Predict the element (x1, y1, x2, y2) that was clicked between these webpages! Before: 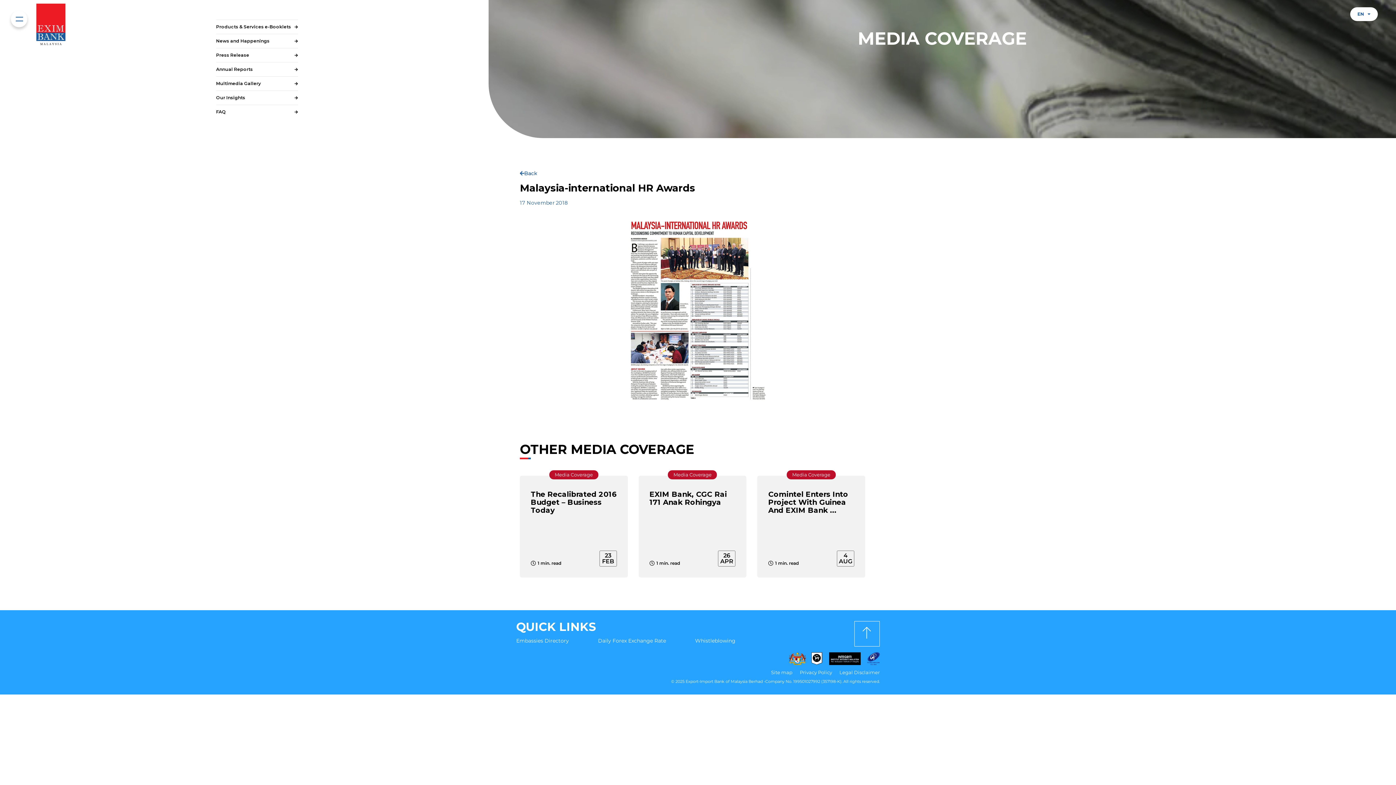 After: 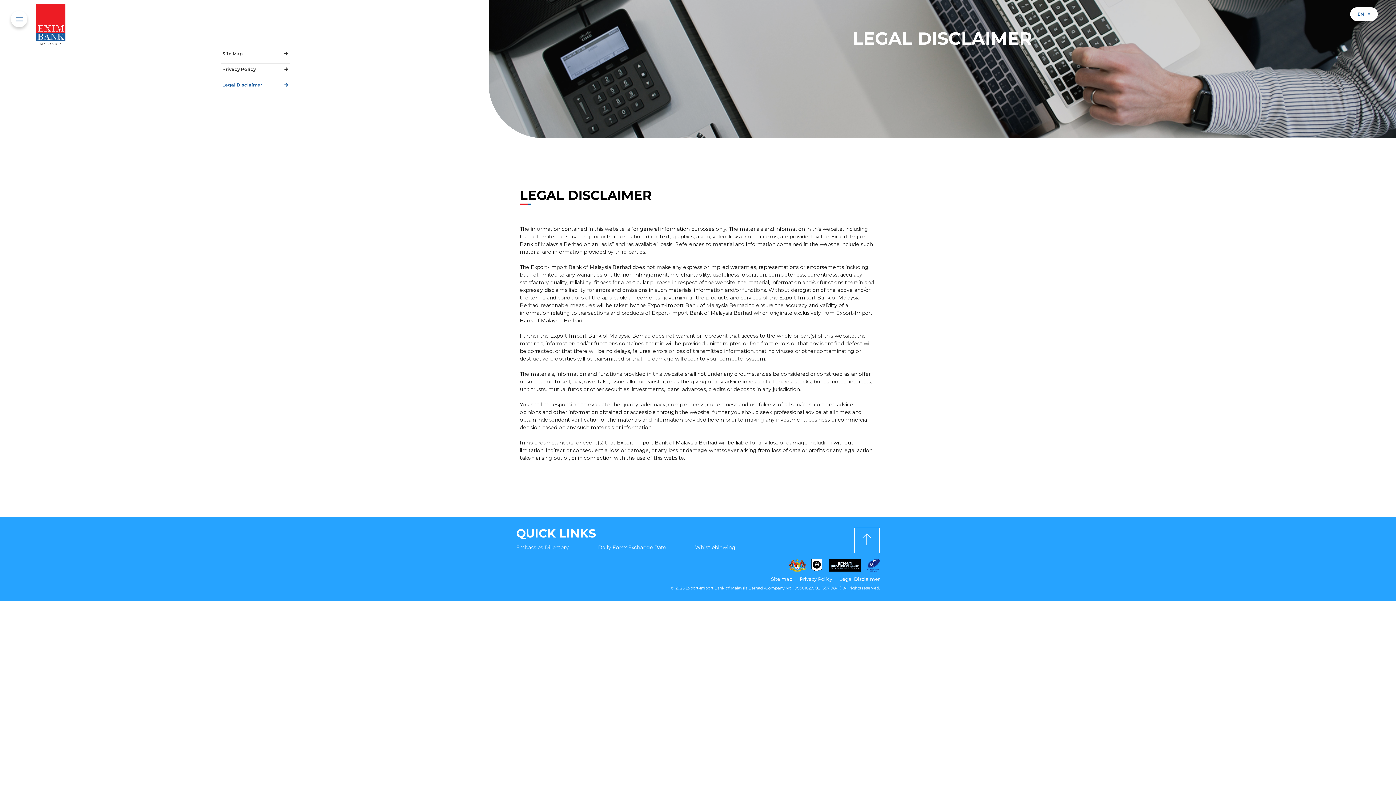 Action: bbox: (836, 669, 880, 676) label: Legal Disclaimer